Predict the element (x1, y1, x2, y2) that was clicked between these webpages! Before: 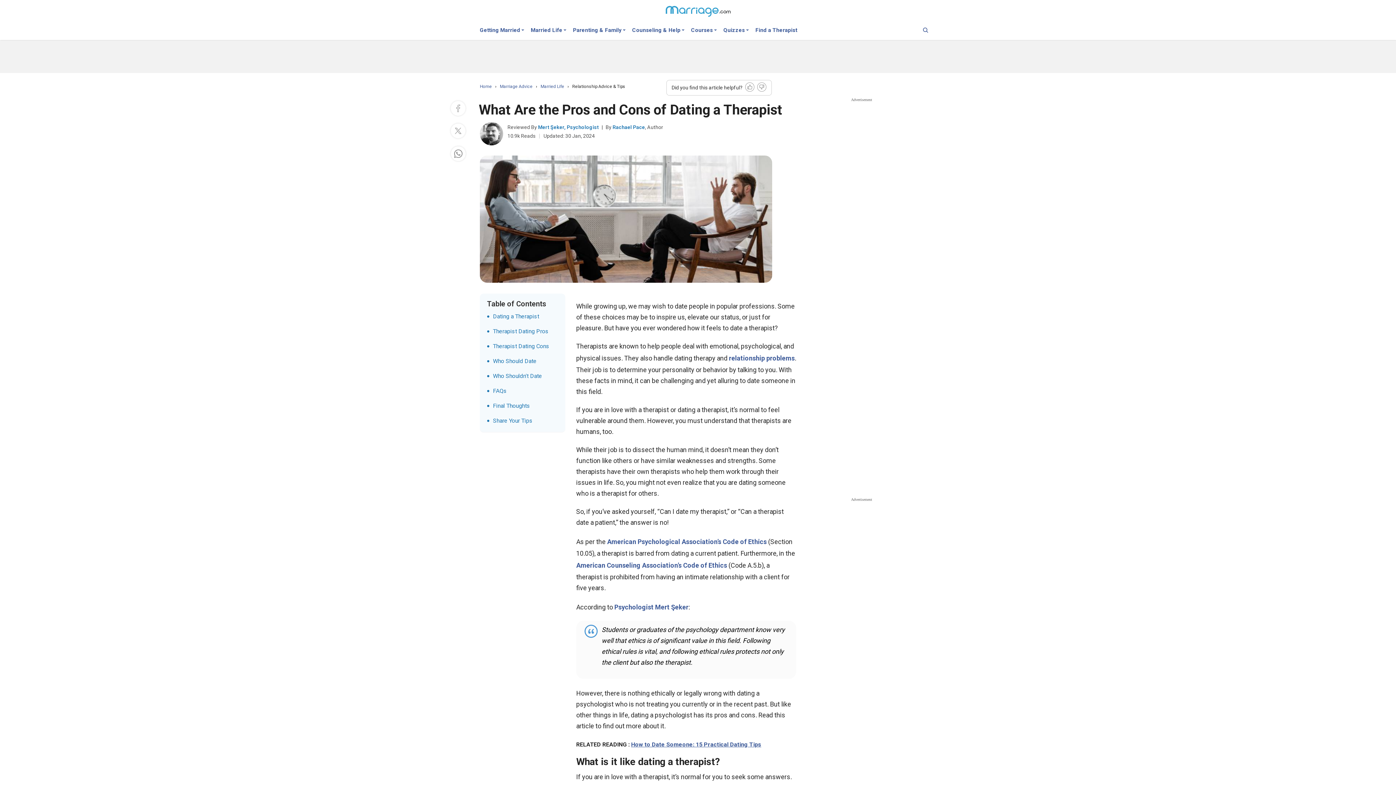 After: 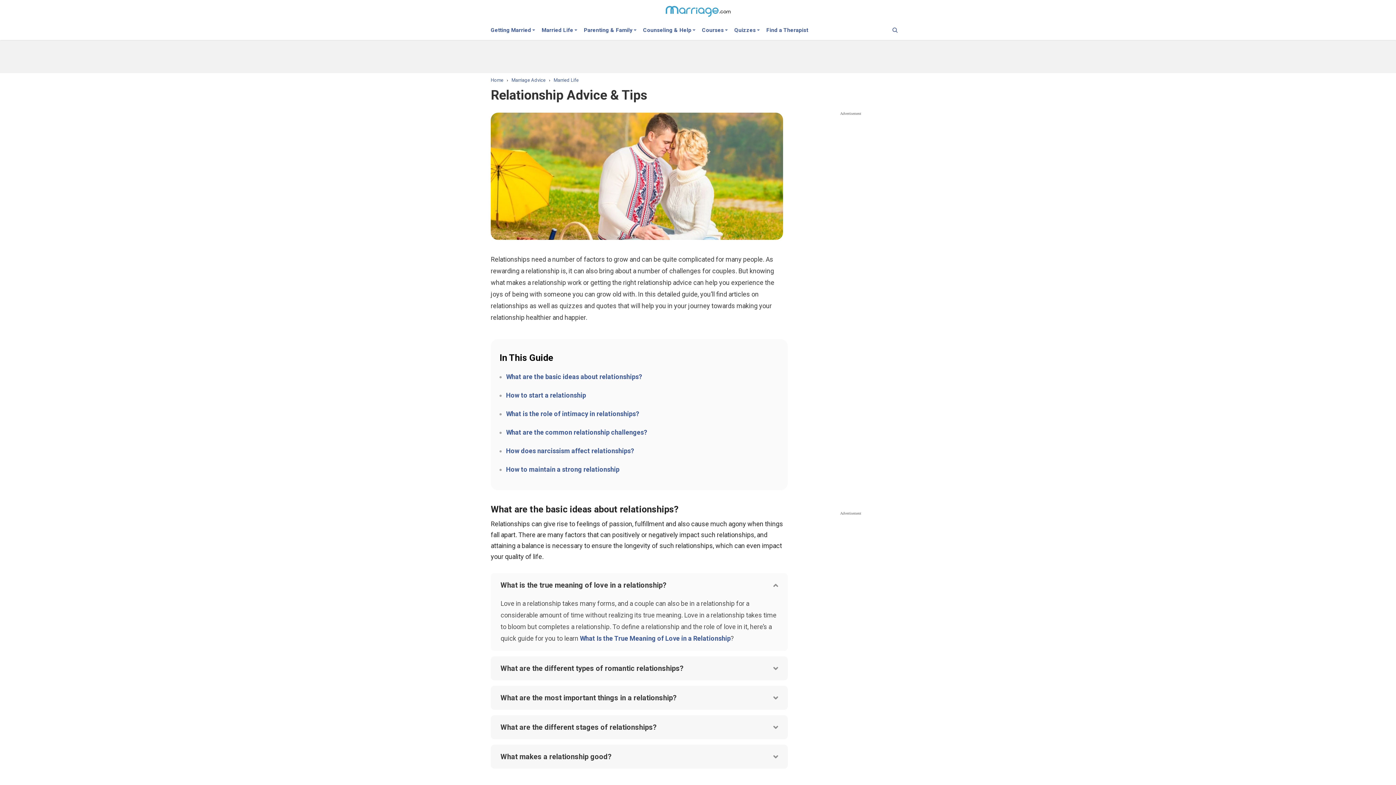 Action: label: Relationship Advice & Tips bbox: (572, 84, 625, 89)